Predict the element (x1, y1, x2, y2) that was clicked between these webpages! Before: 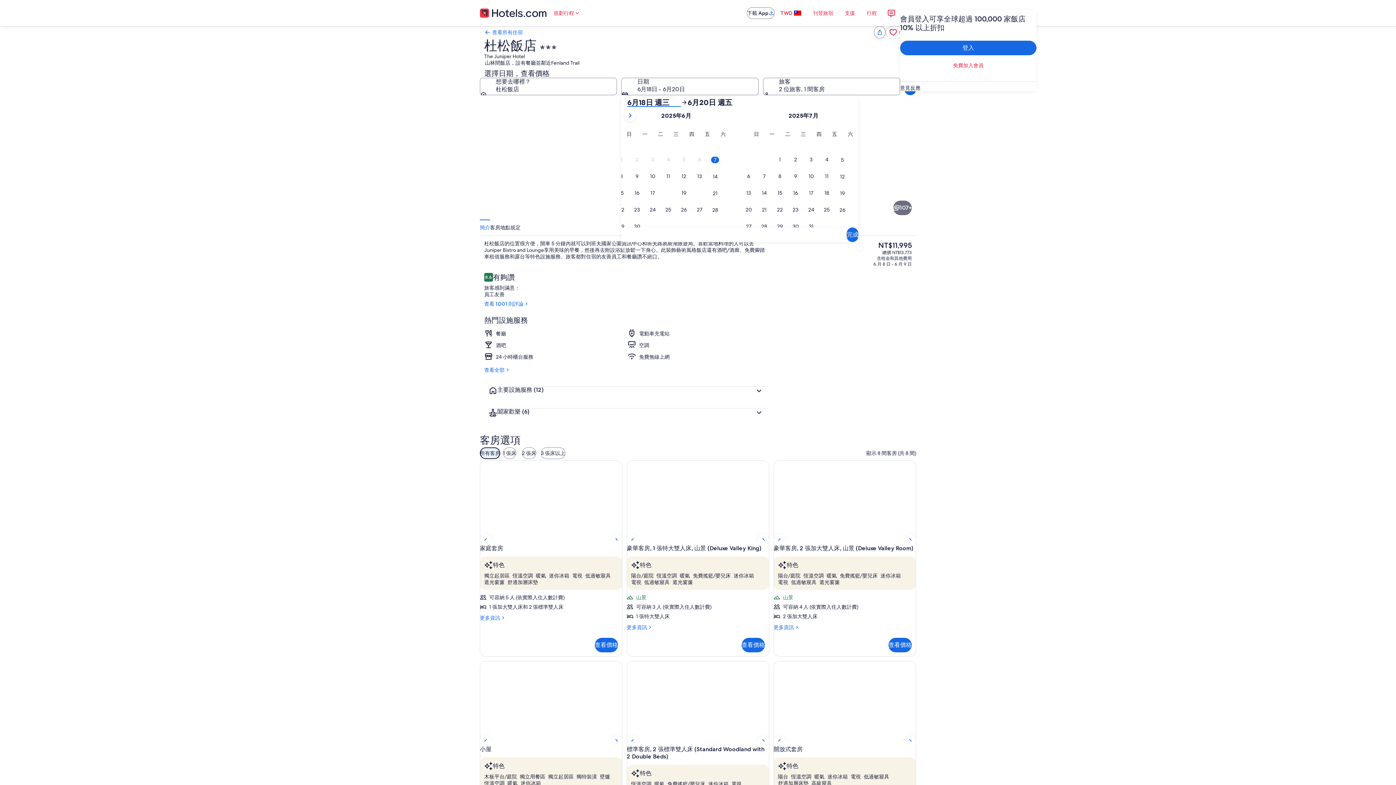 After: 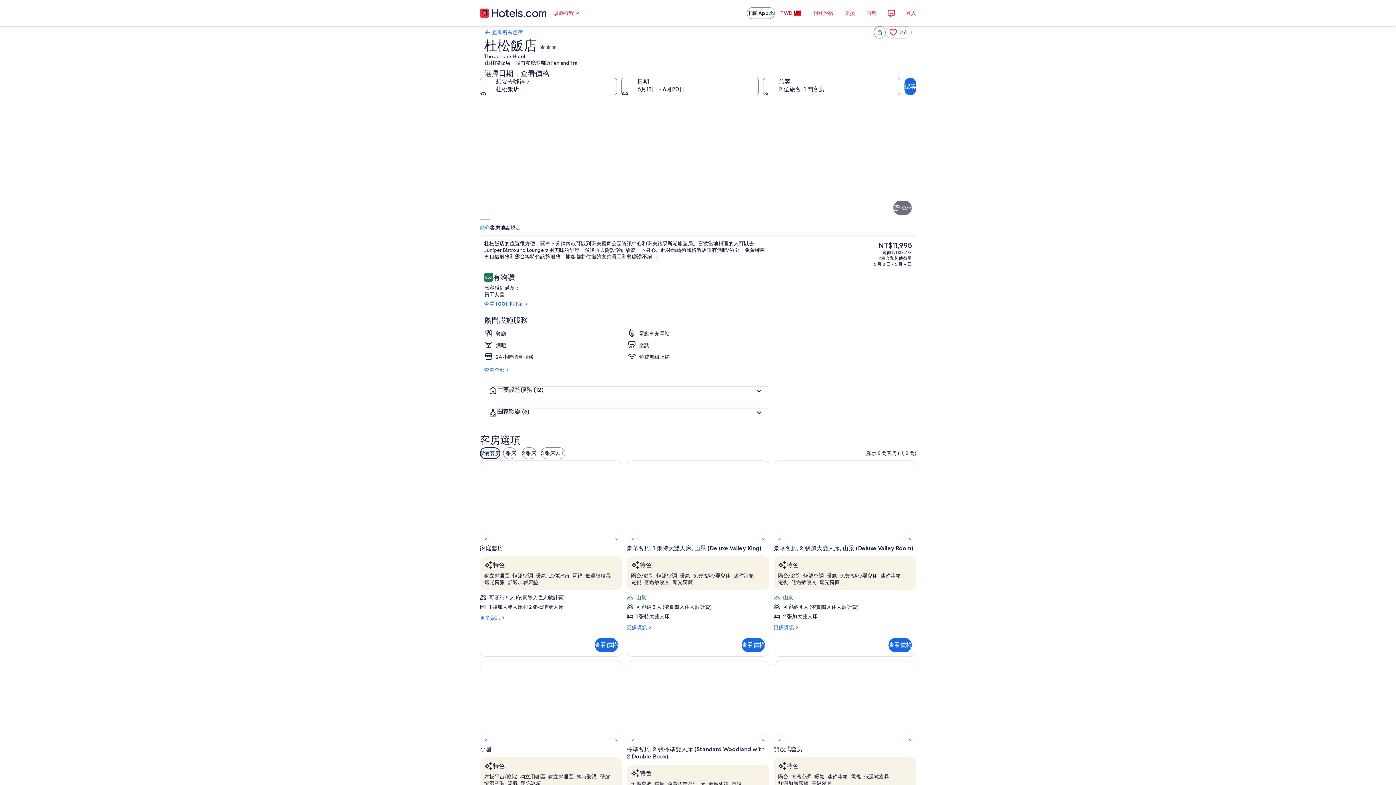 Action: label: 豪華客房, 1 張特大雙人床, 山景 (Deluxe Valley King) | 高級寢具、舒適加層、遮光布/窗簾、熨斗/熨衣板 bbox: (807, 219, 916, 280)